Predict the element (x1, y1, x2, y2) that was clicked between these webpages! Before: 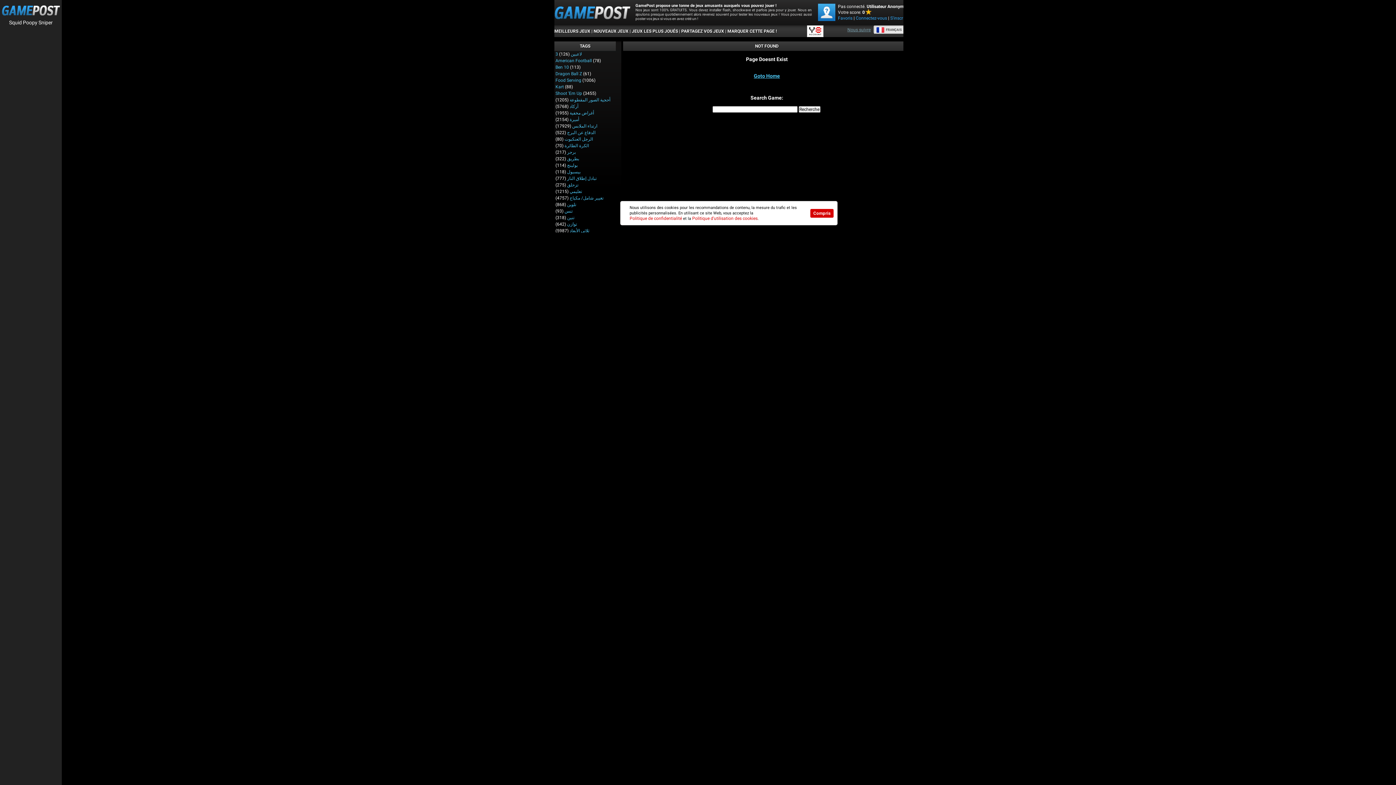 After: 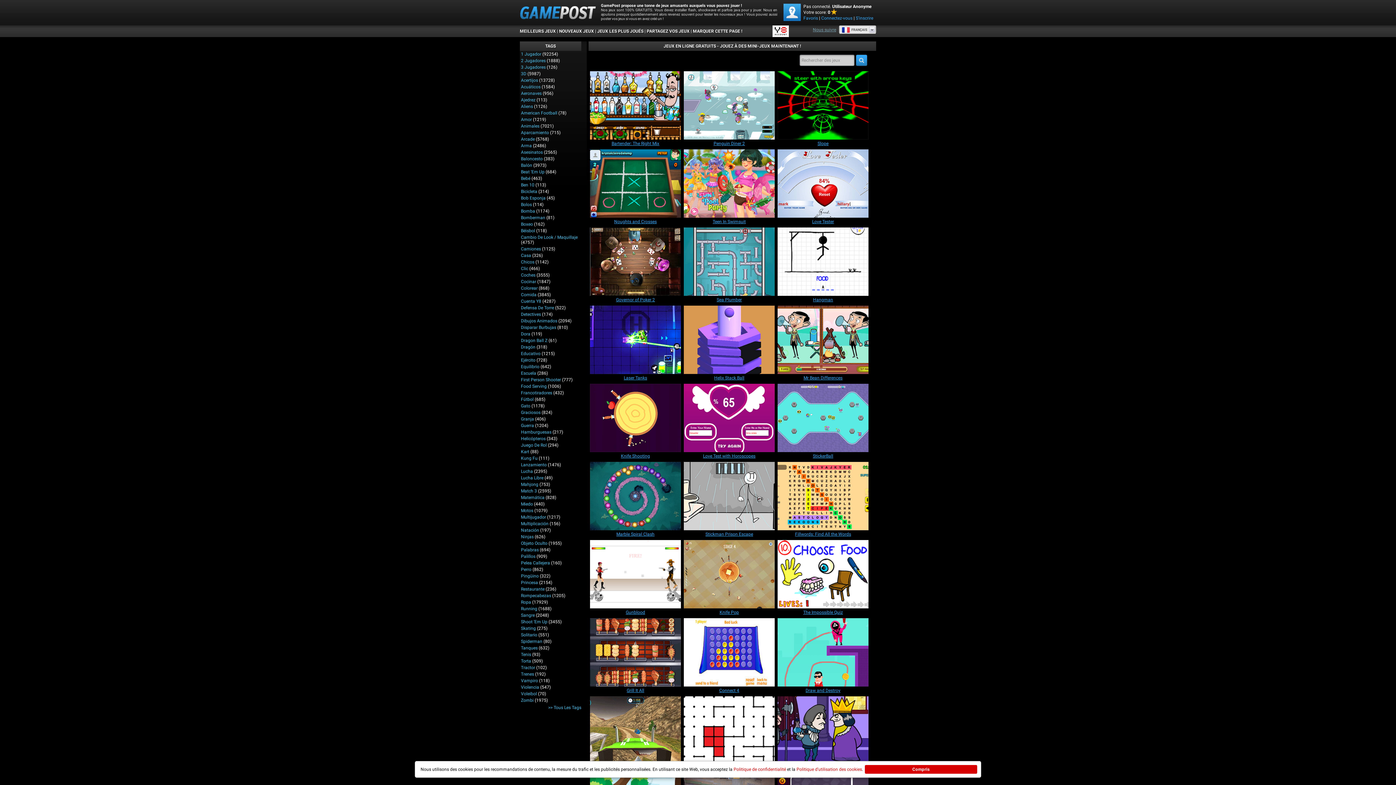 Action: bbox: (1, 5, 60, 15)